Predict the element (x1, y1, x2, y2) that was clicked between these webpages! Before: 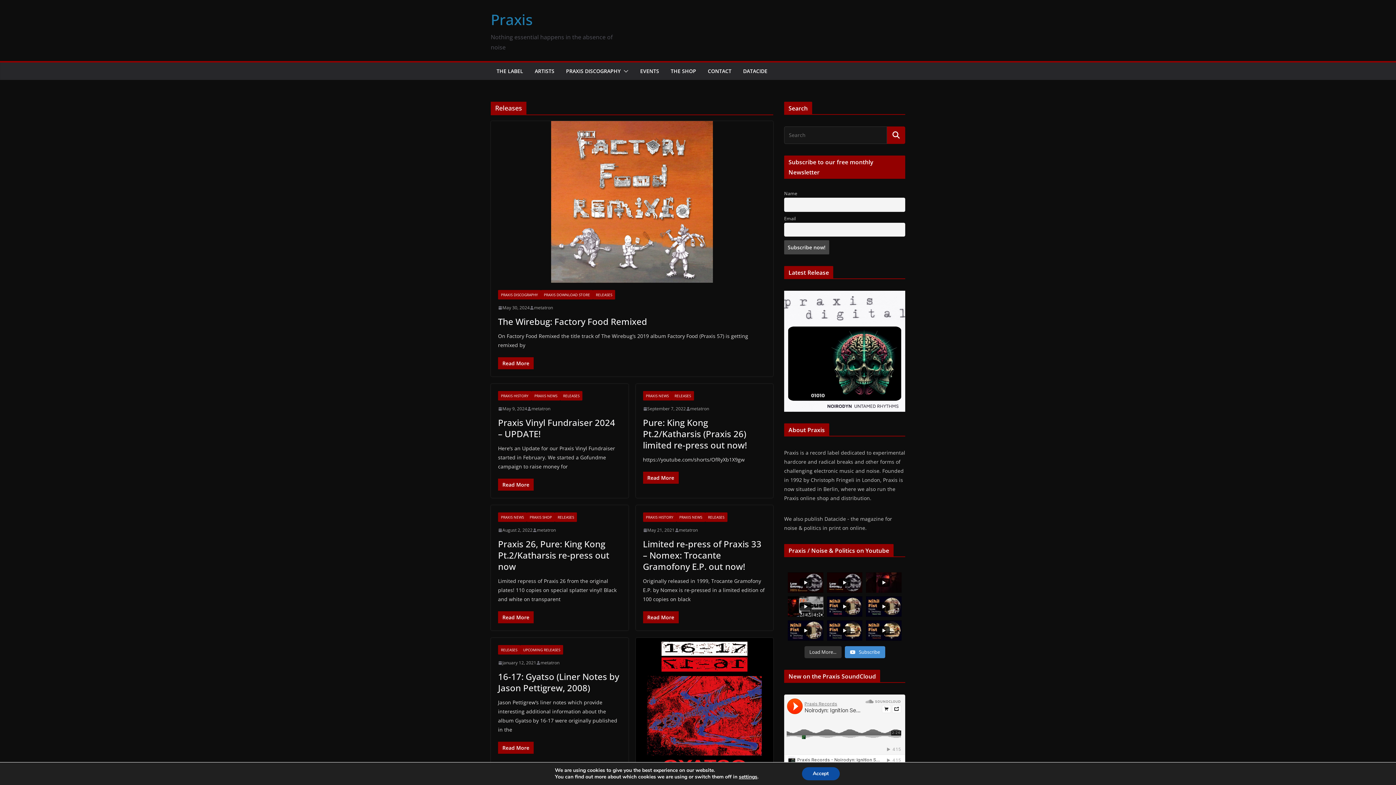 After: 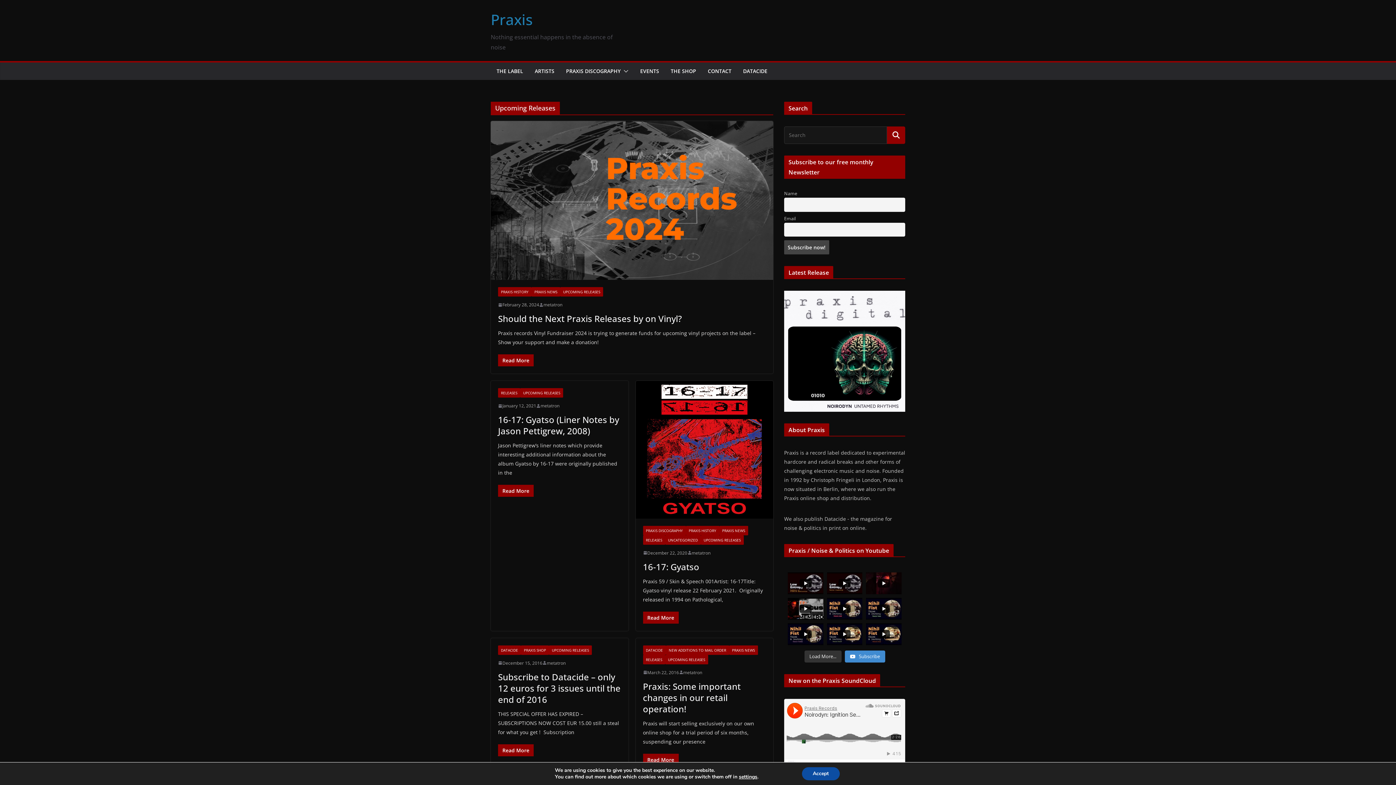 Action: bbox: (520, 645, 563, 654) label: UPCOMING RELEASES